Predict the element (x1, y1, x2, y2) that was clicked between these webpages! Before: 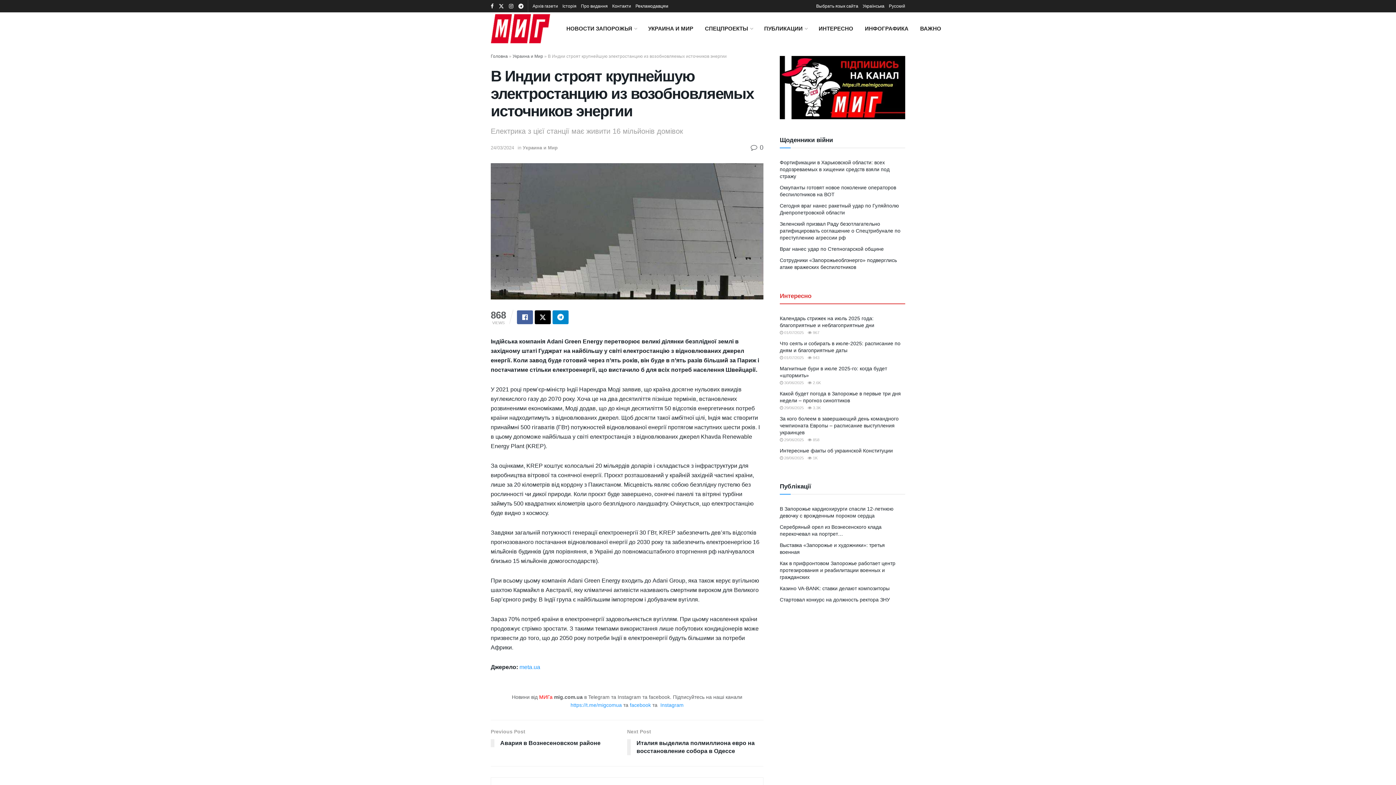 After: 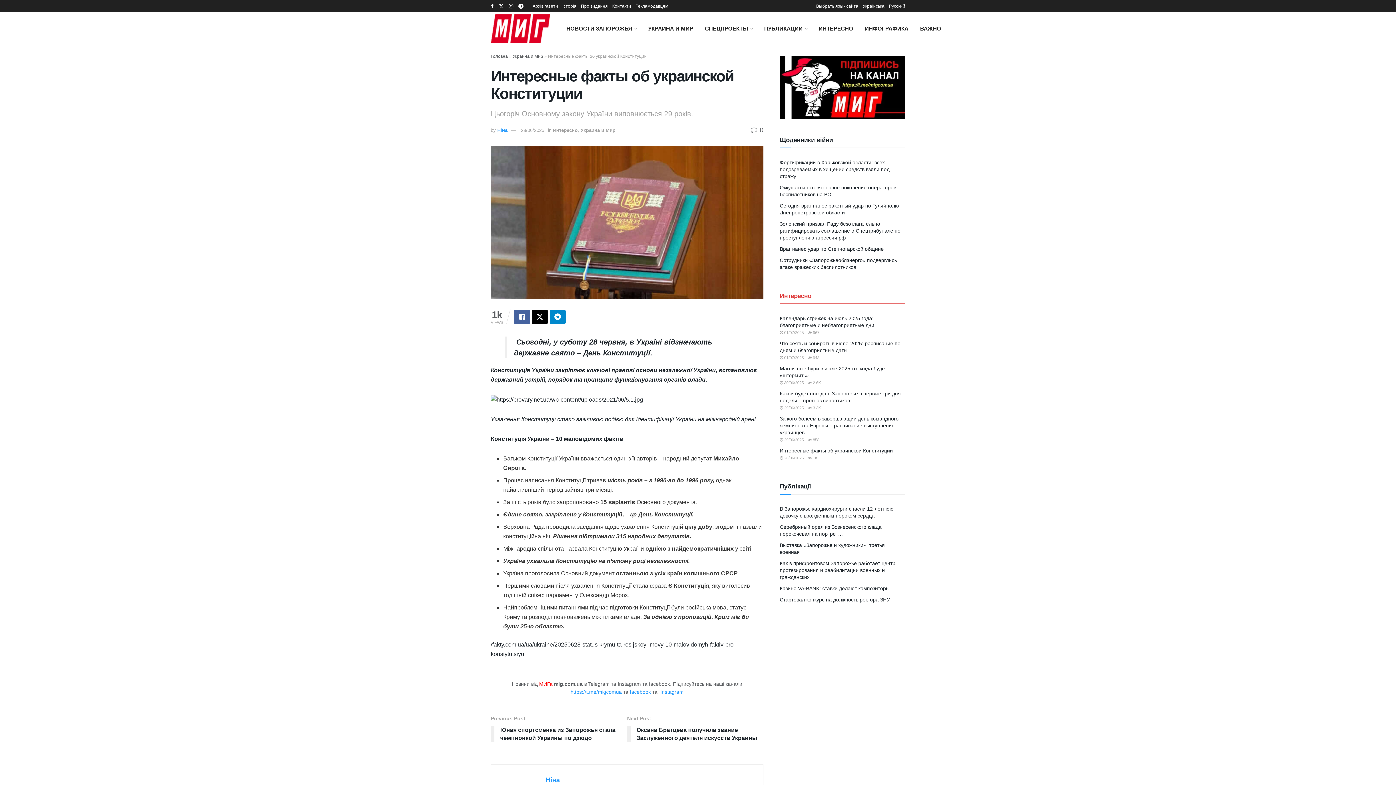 Action: label: Интересные факты об украинской Конституции bbox: (780, 448, 893, 453)